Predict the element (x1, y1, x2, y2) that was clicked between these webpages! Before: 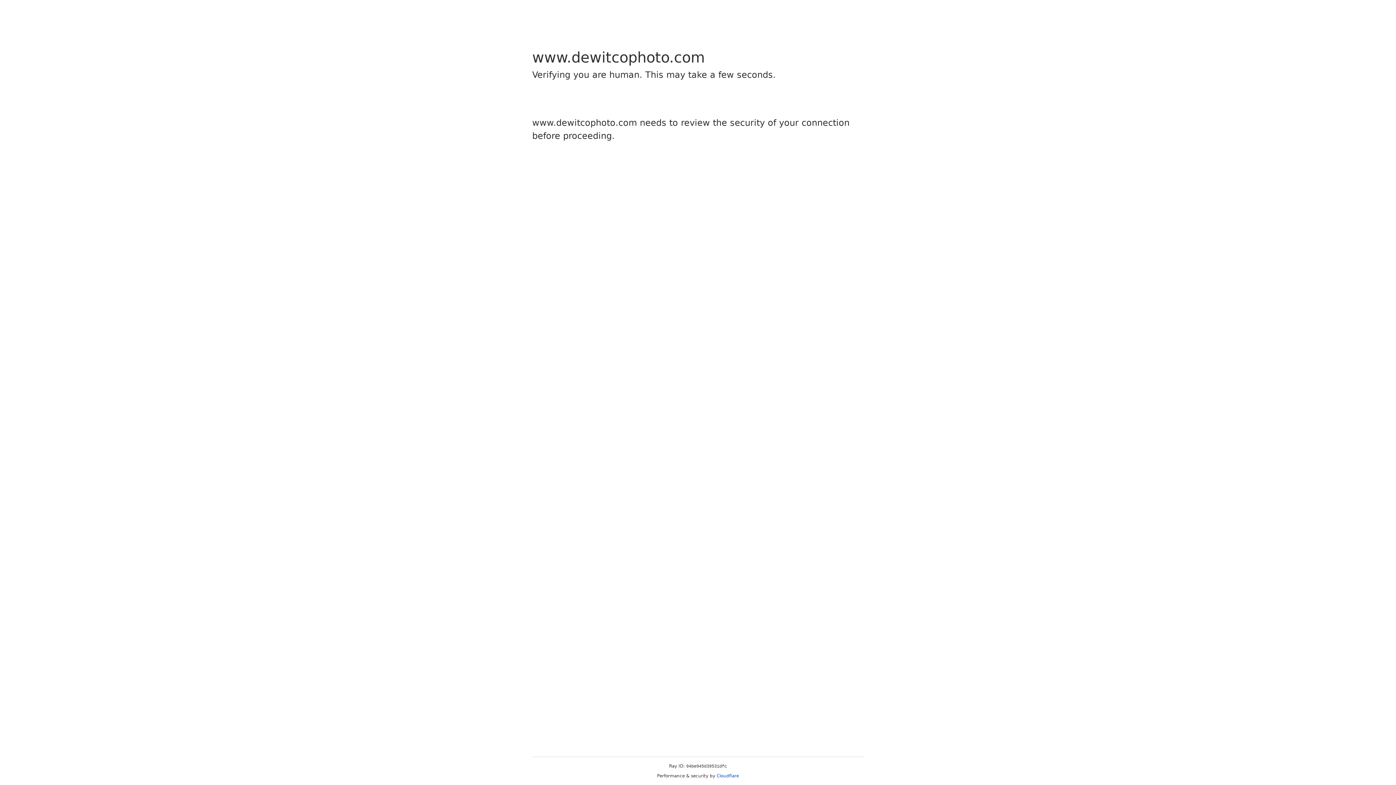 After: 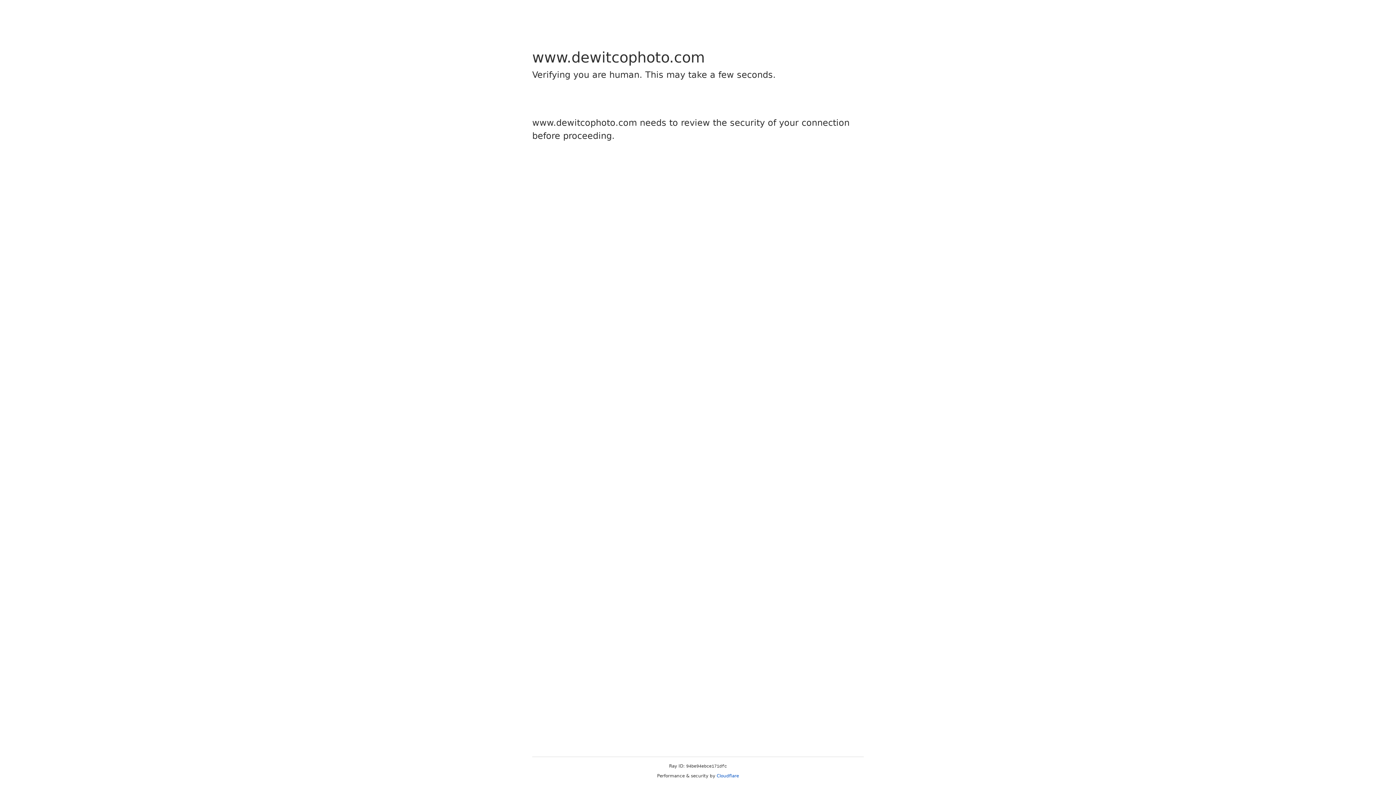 Action: label: Cloudflare bbox: (716, 773, 739, 778)